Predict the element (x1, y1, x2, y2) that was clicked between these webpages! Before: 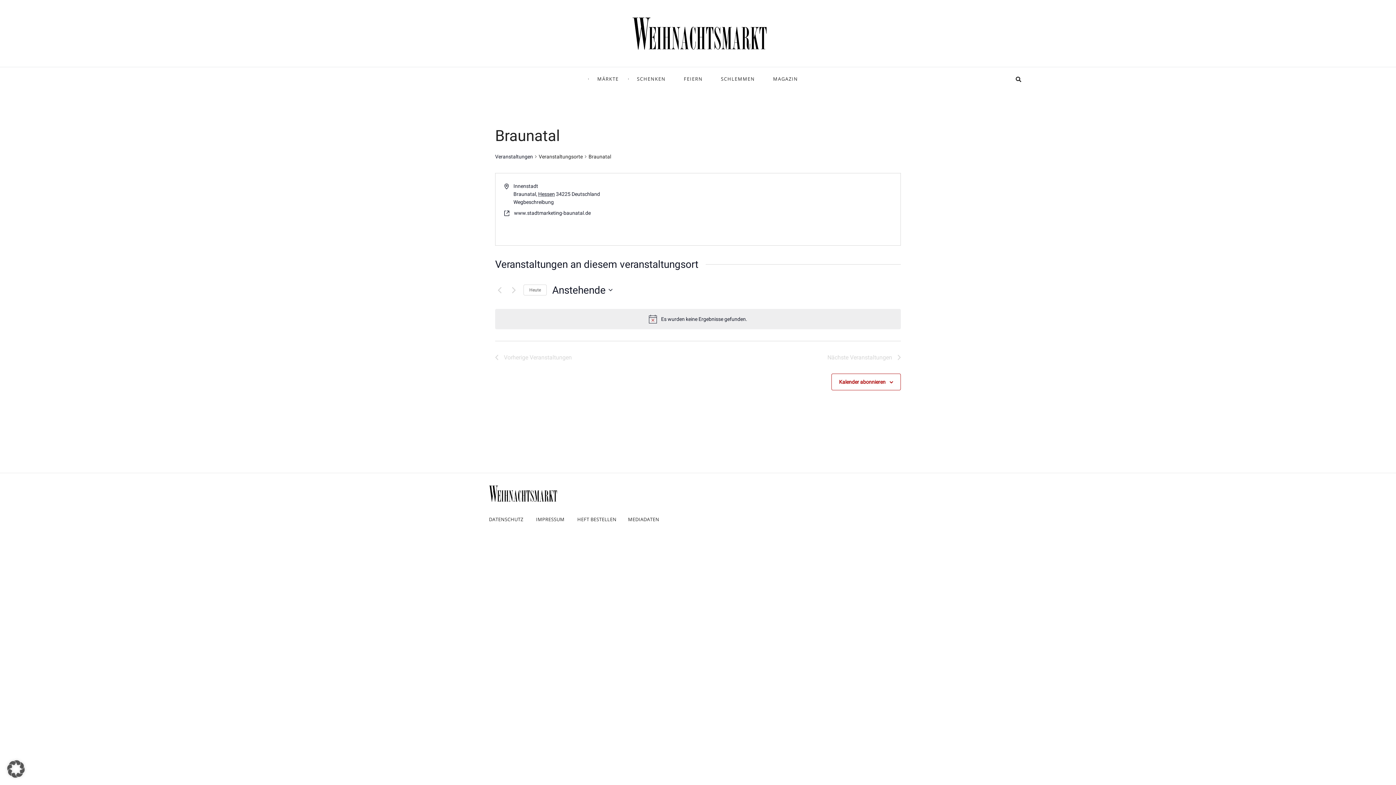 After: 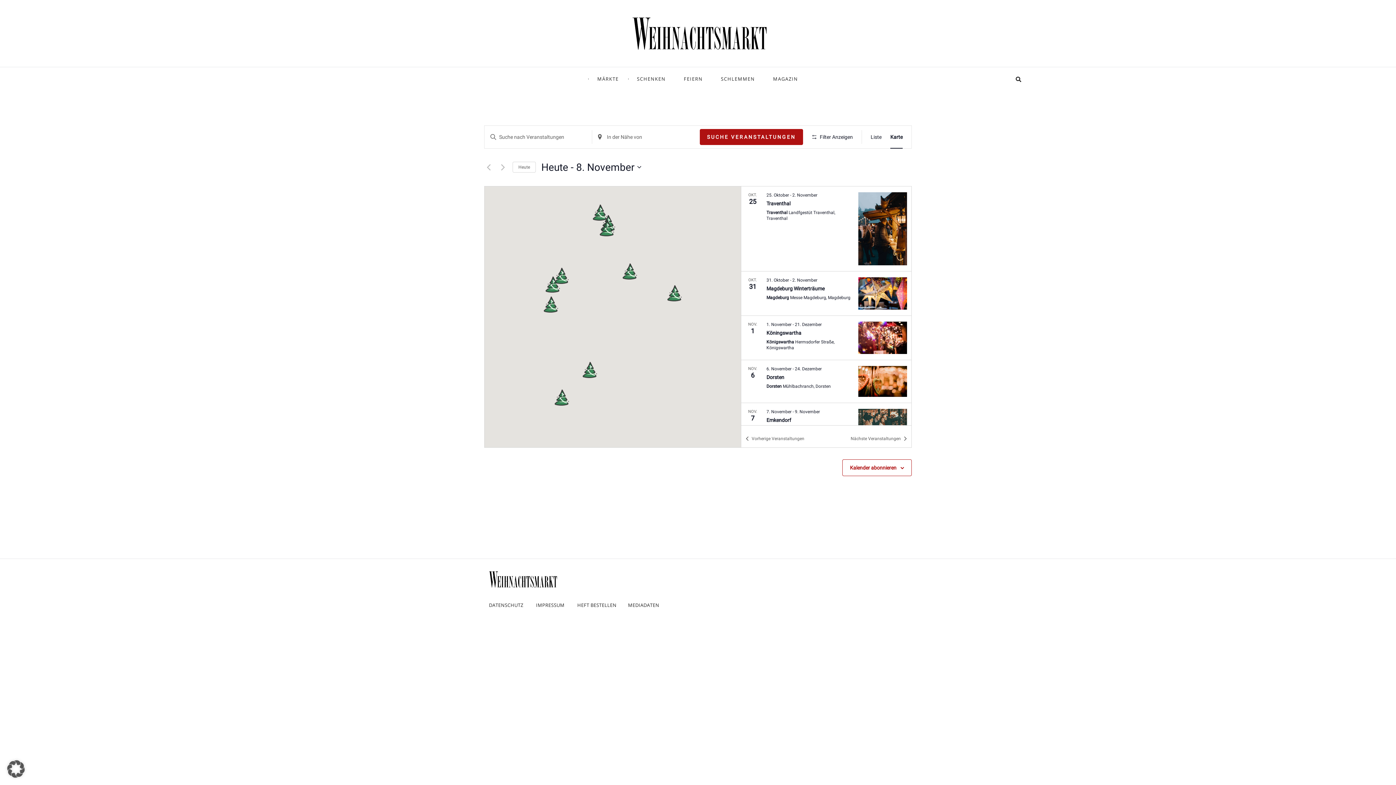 Action: label: Veranstaltungen bbox: (495, 152, 533, 161)